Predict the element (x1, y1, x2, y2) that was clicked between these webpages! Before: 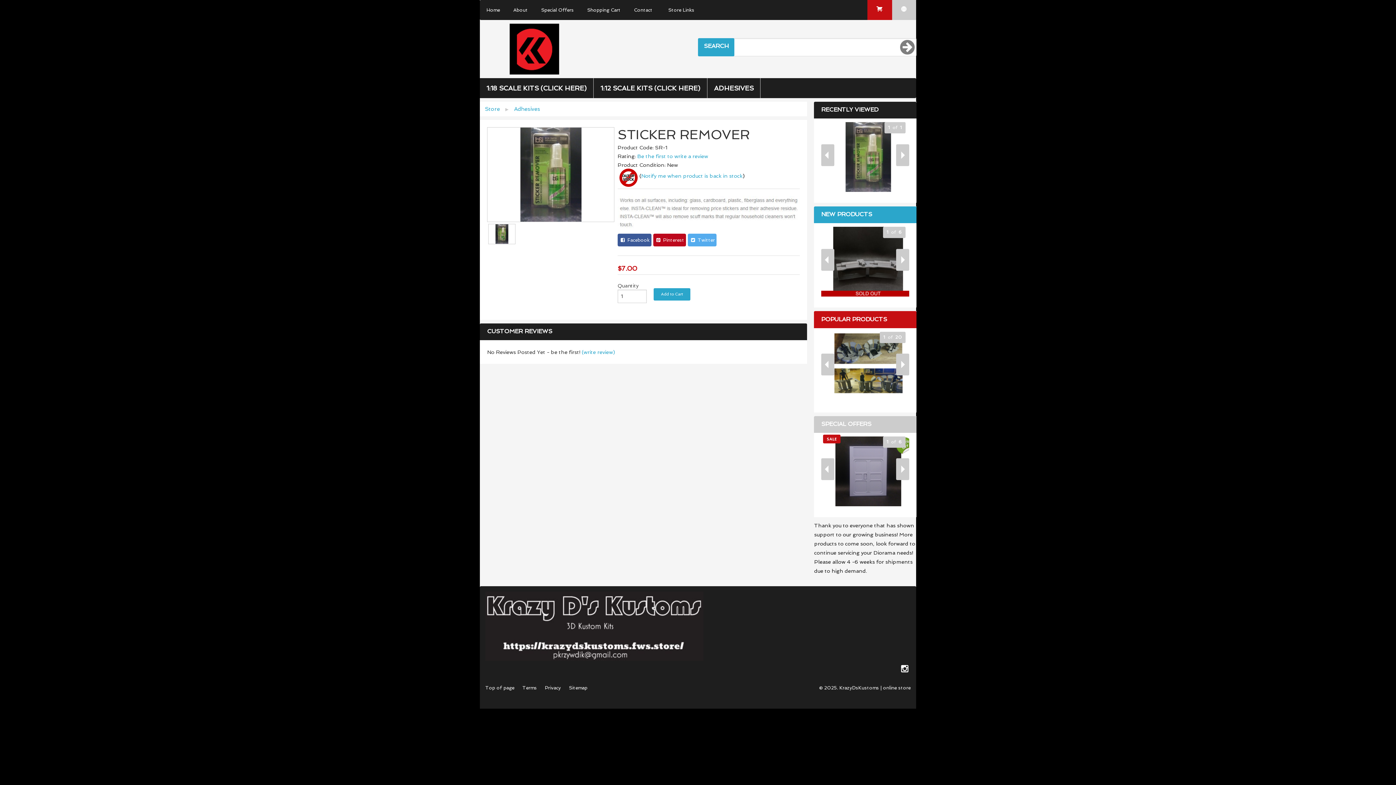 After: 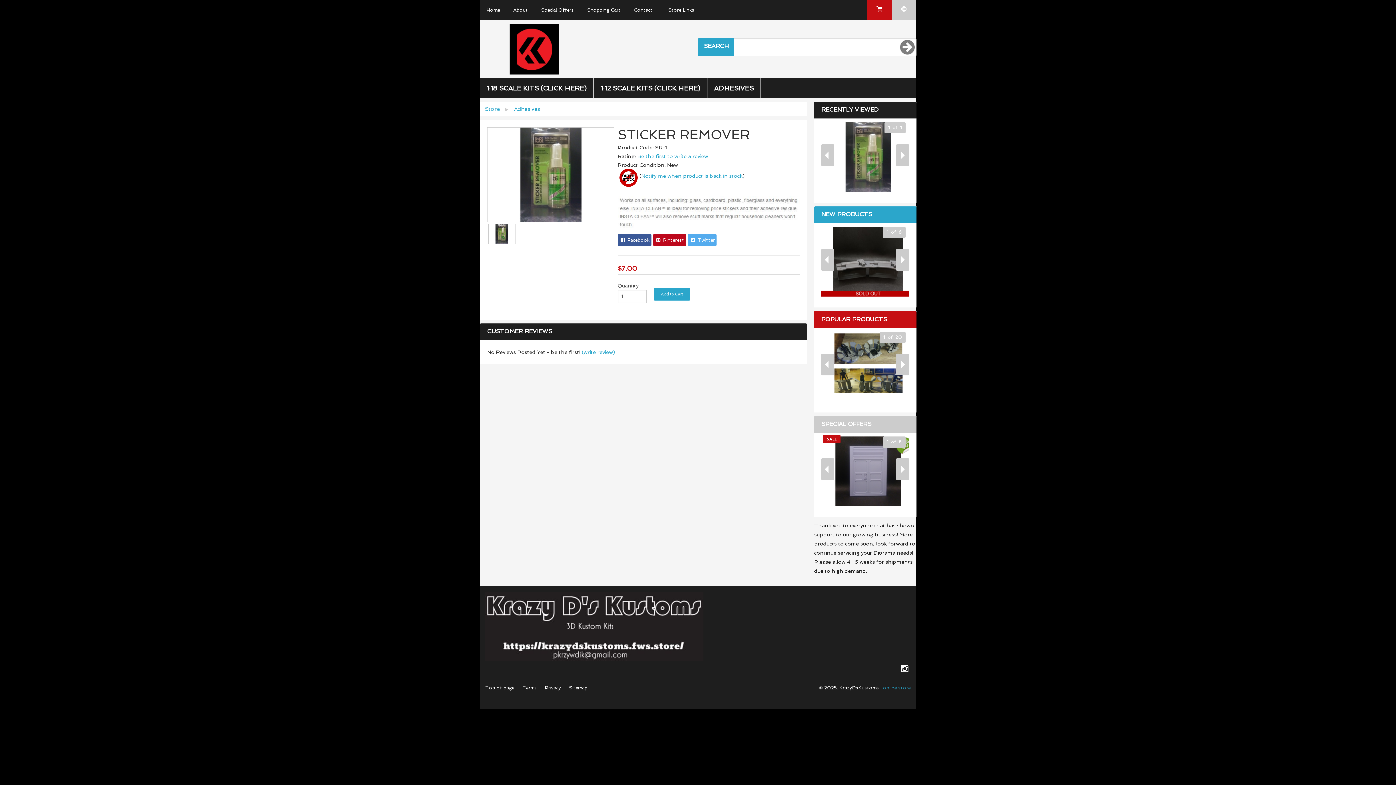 Action: label: online store bbox: (883, 685, 910, 690)